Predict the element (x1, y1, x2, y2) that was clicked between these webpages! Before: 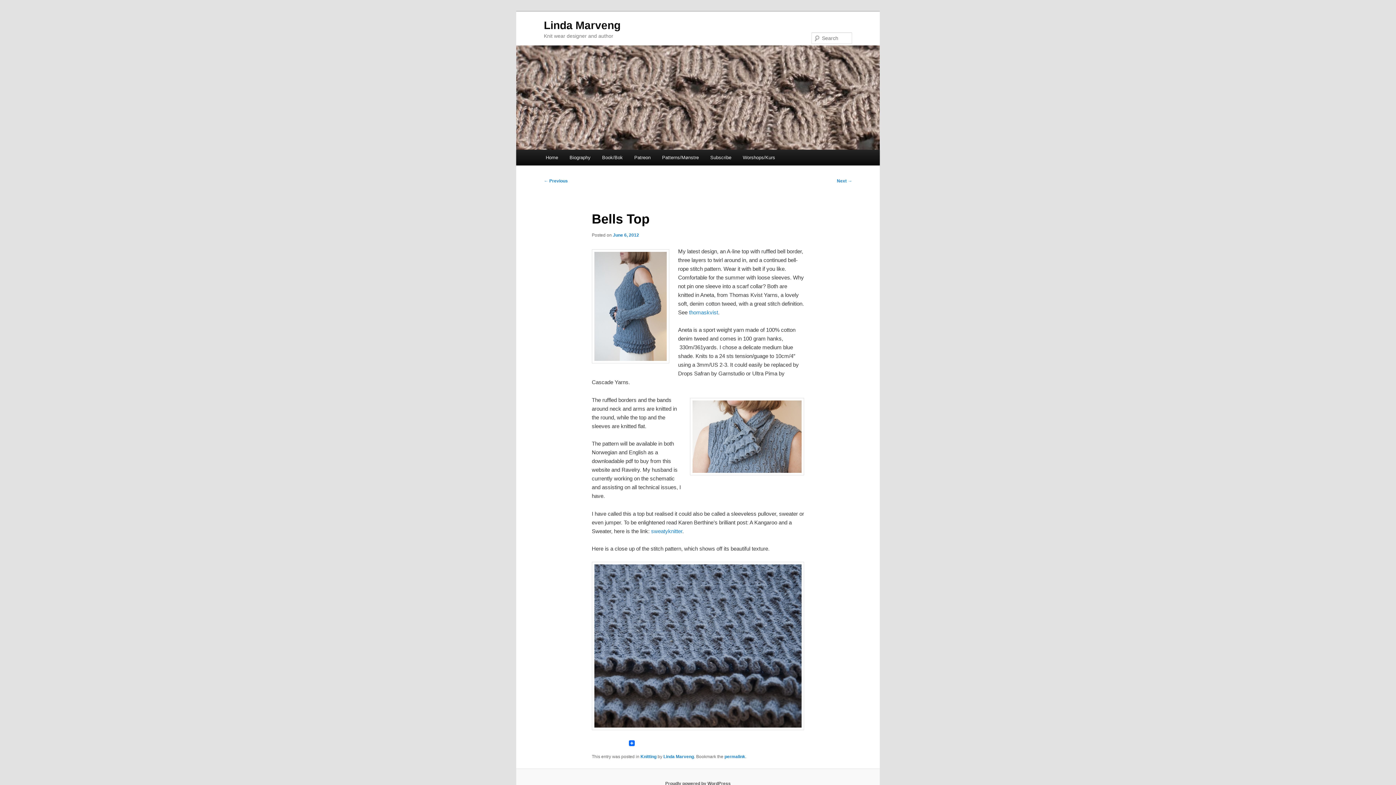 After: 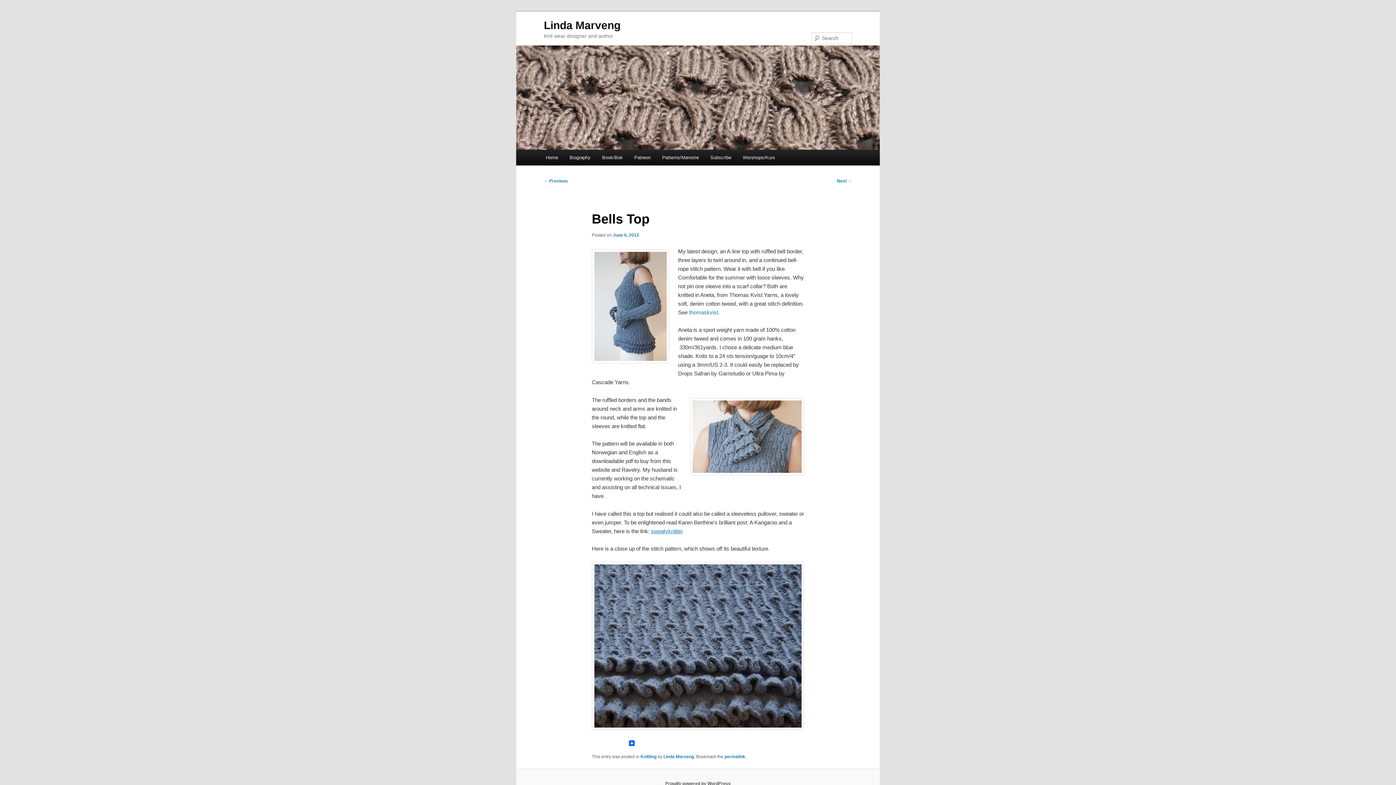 Action: label: sweatyknitter bbox: (651, 528, 682, 534)